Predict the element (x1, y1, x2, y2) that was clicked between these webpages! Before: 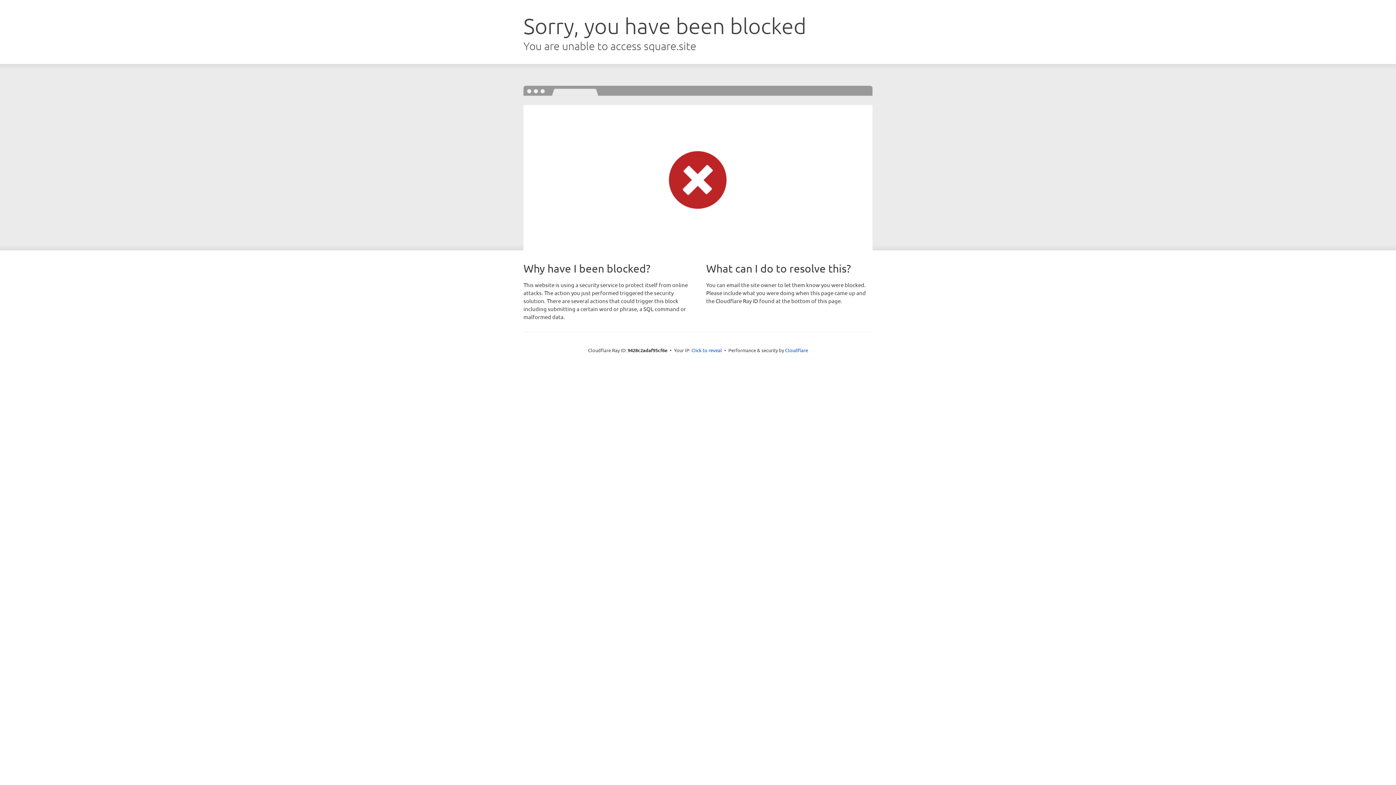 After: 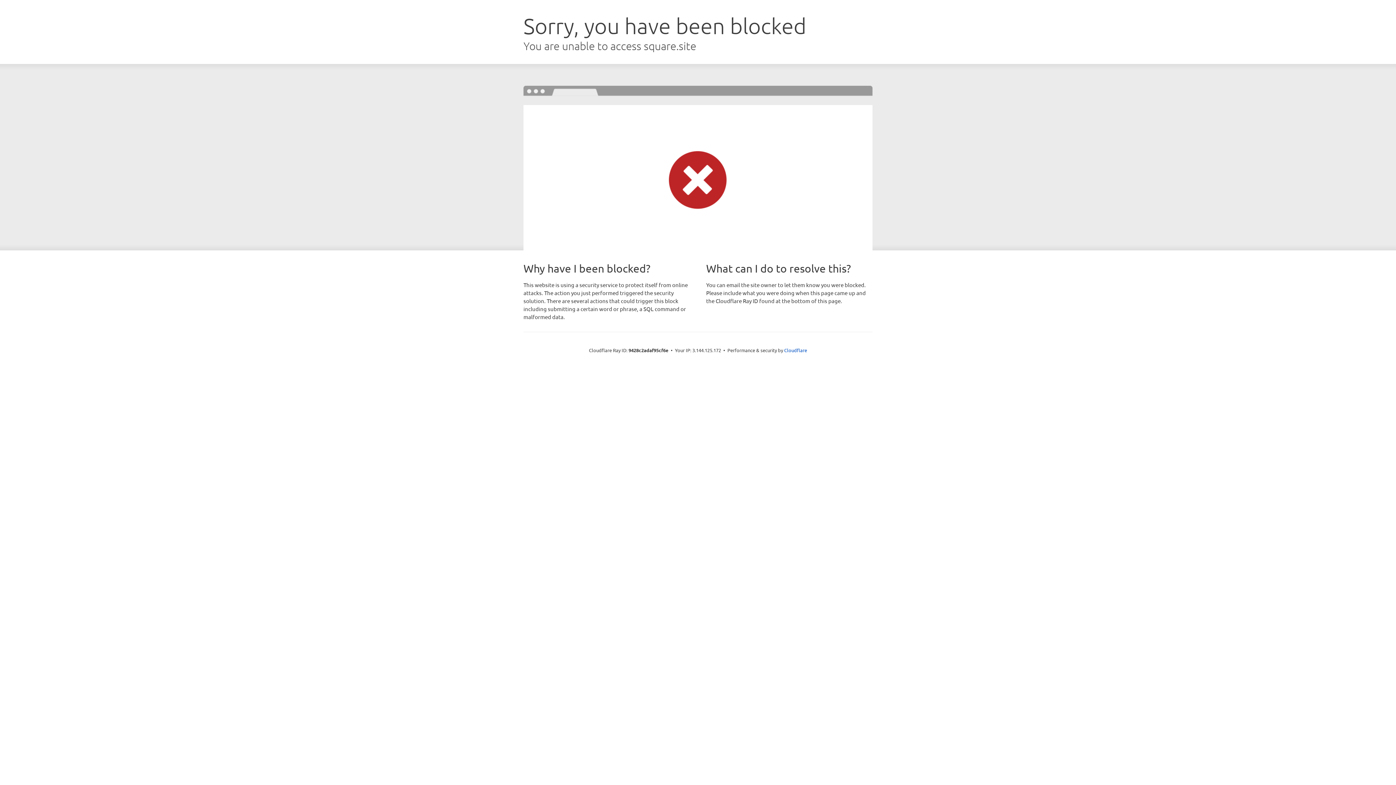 Action: label: Click to reveal bbox: (691, 346, 722, 353)